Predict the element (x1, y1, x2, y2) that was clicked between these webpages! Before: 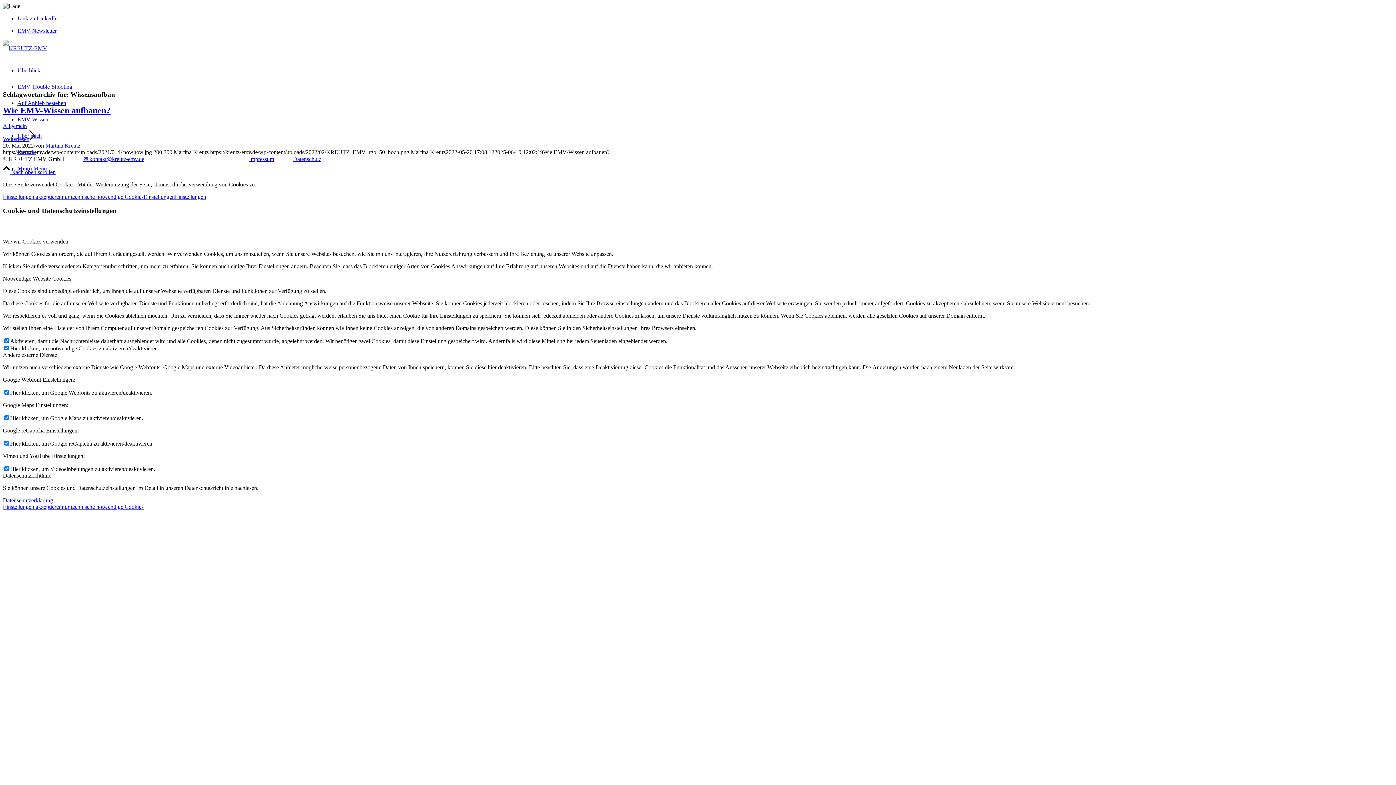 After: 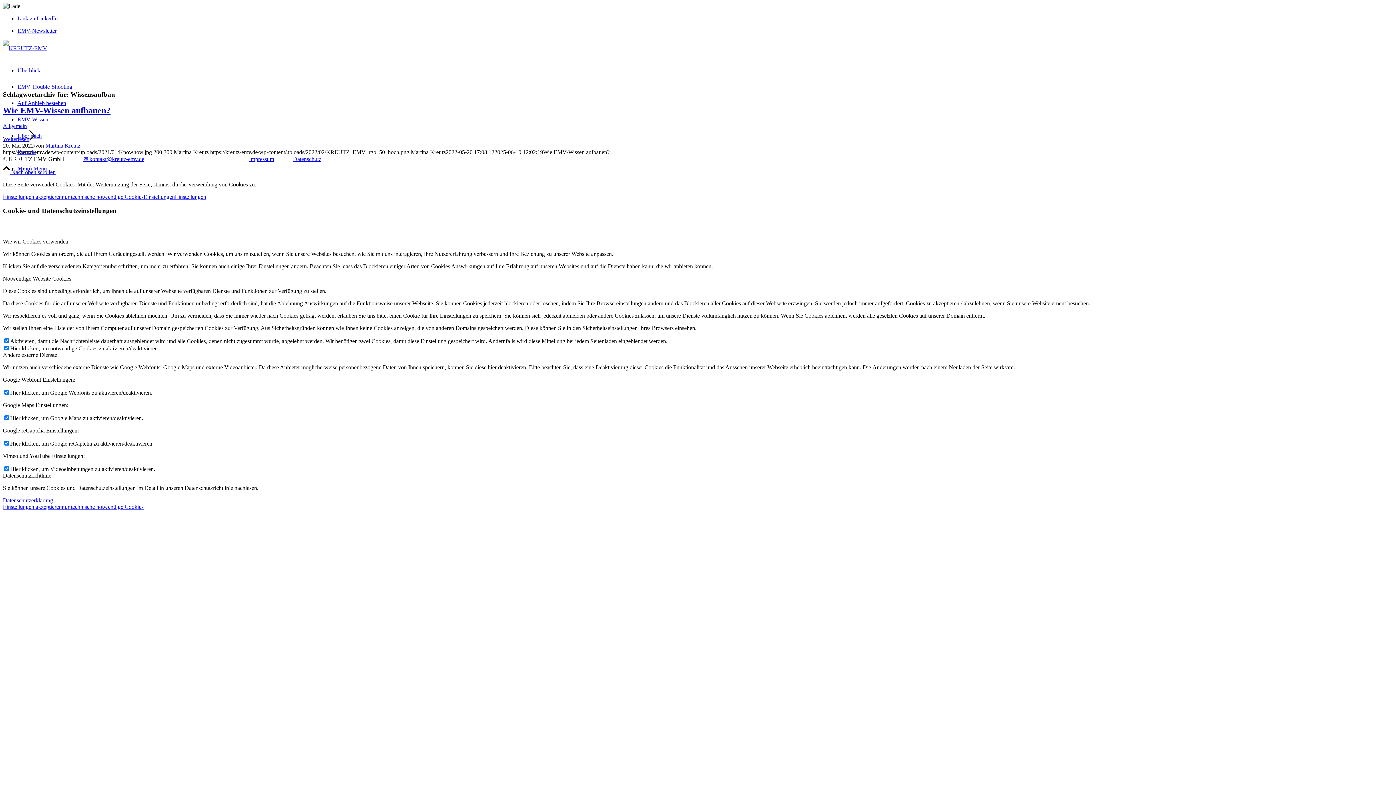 Action: label: nur technische notwendige Cookies bbox: (61, 503, 143, 510)